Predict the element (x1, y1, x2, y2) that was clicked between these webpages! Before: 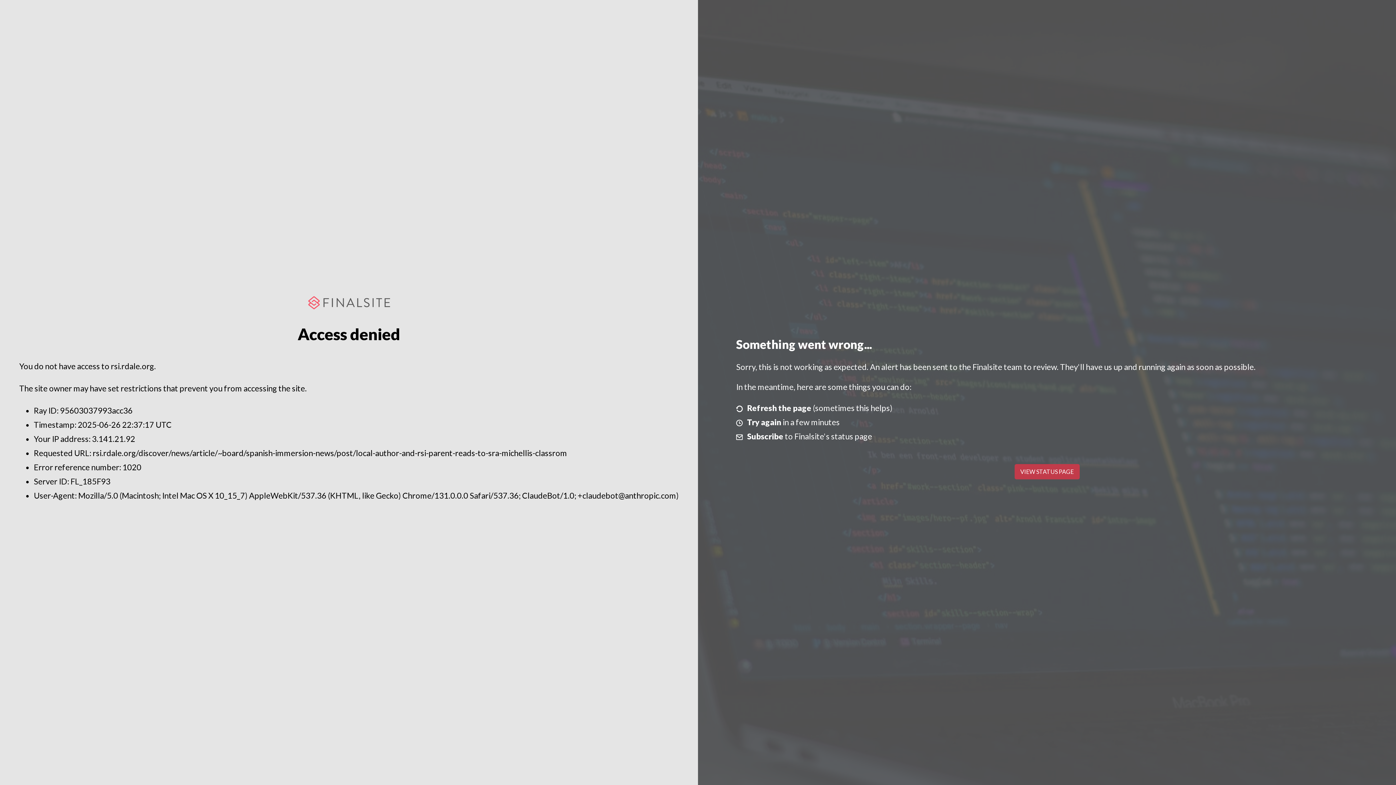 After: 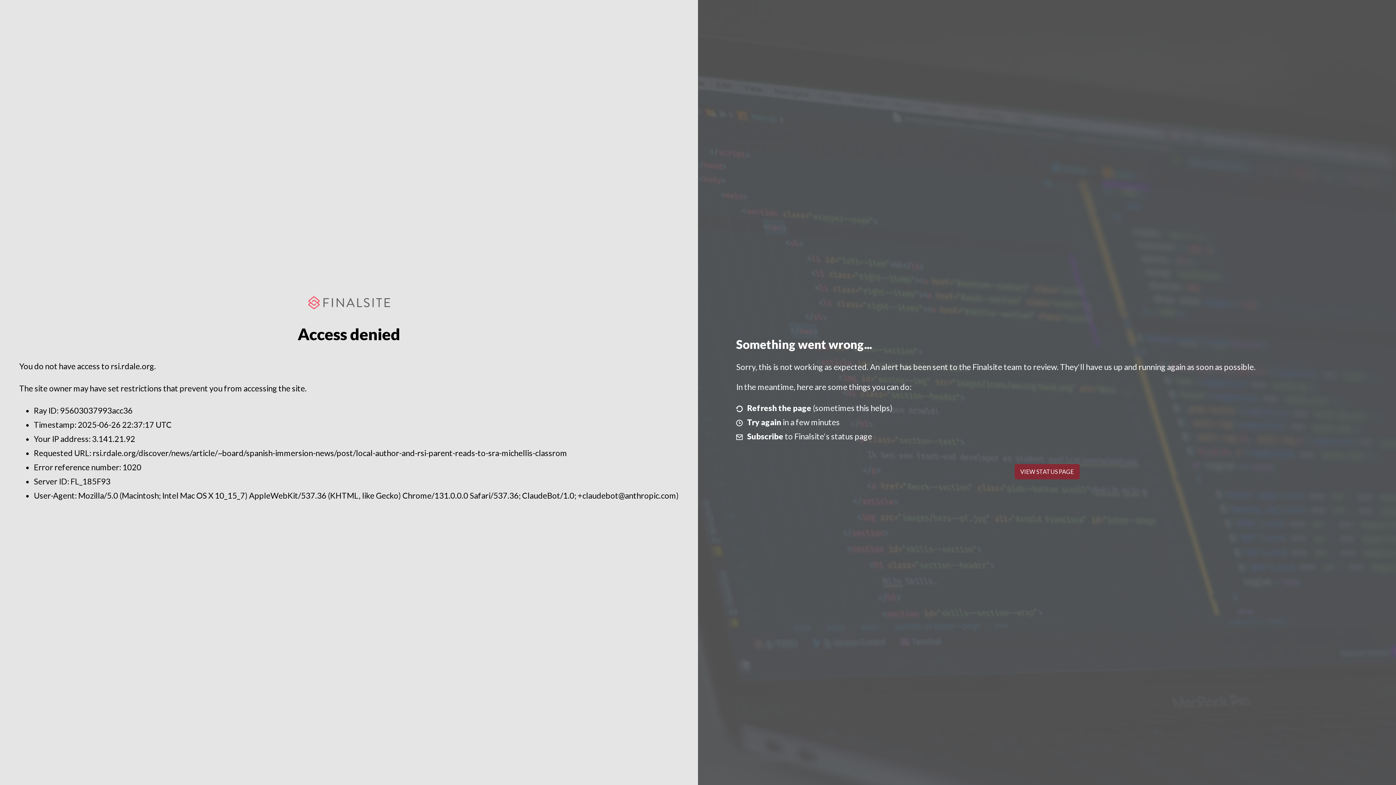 Action: bbox: (1014, 464, 1079, 479) label: VIEW STATUS PAGE